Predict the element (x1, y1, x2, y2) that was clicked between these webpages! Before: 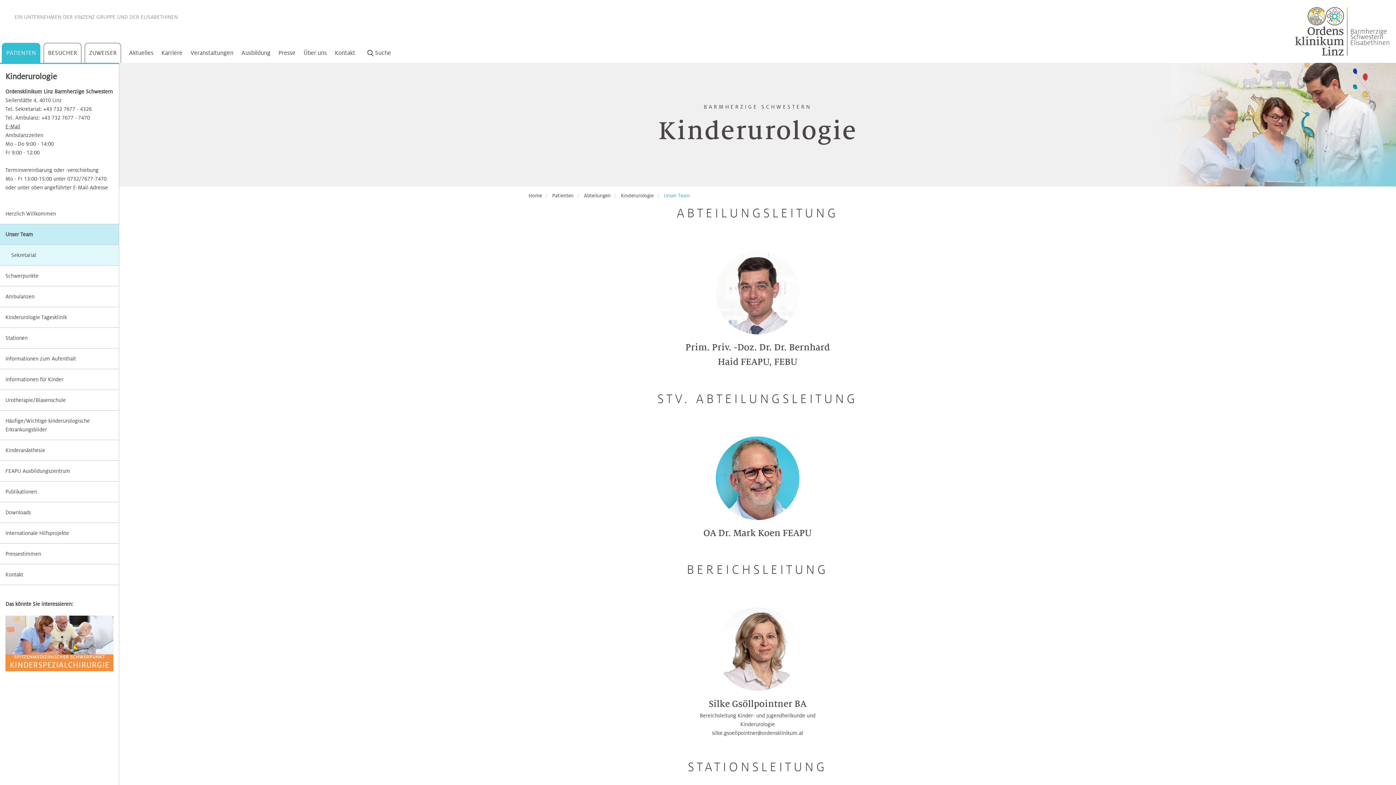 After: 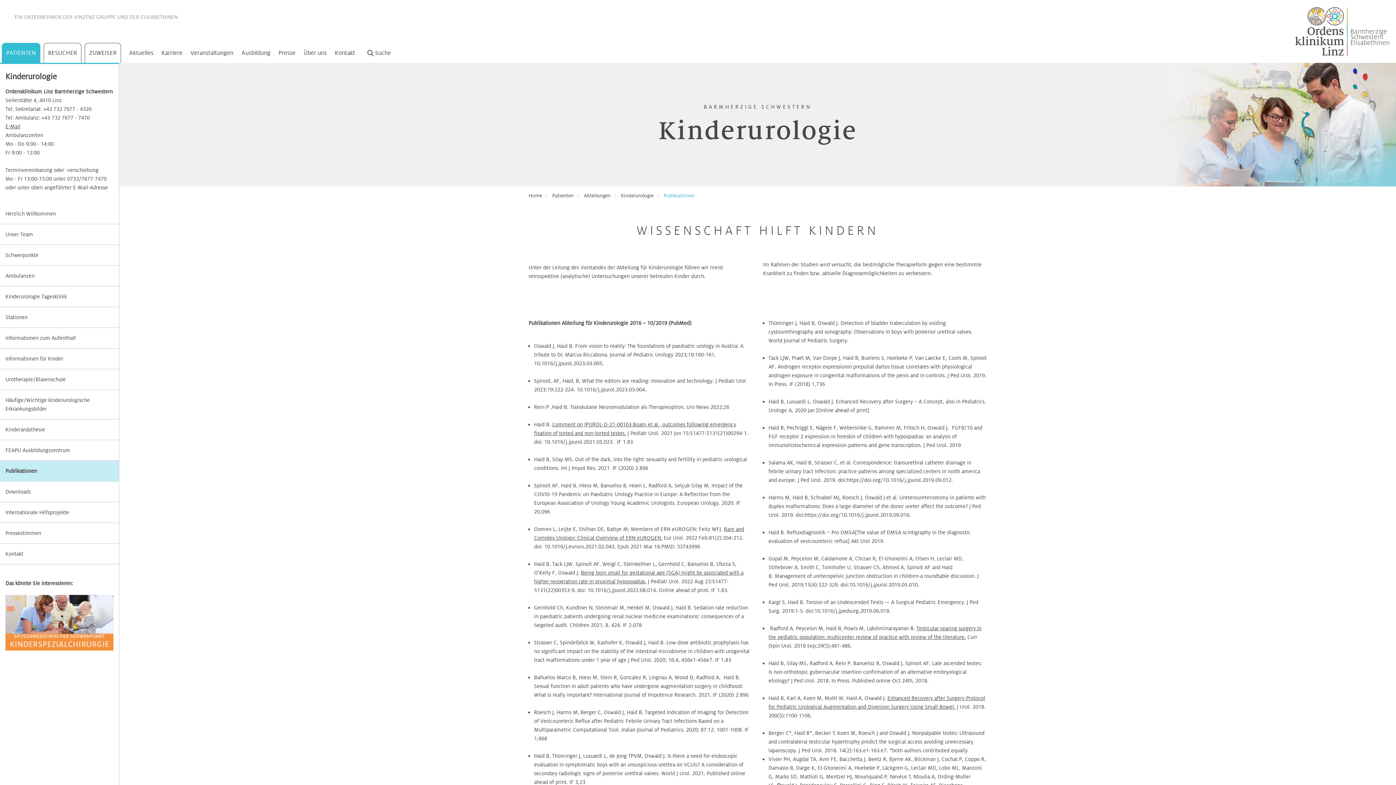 Action: bbox: (0, 481, 118, 502) label: Publikationen